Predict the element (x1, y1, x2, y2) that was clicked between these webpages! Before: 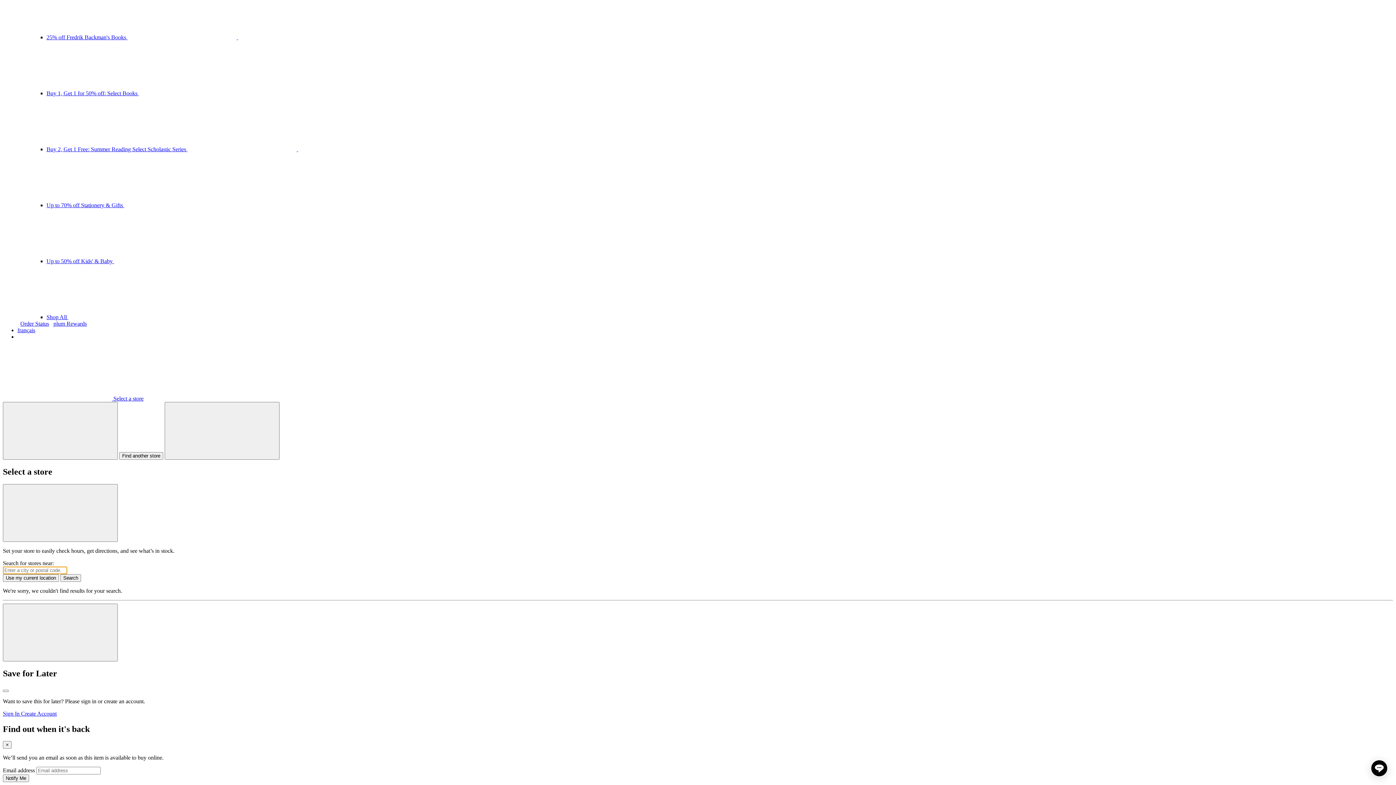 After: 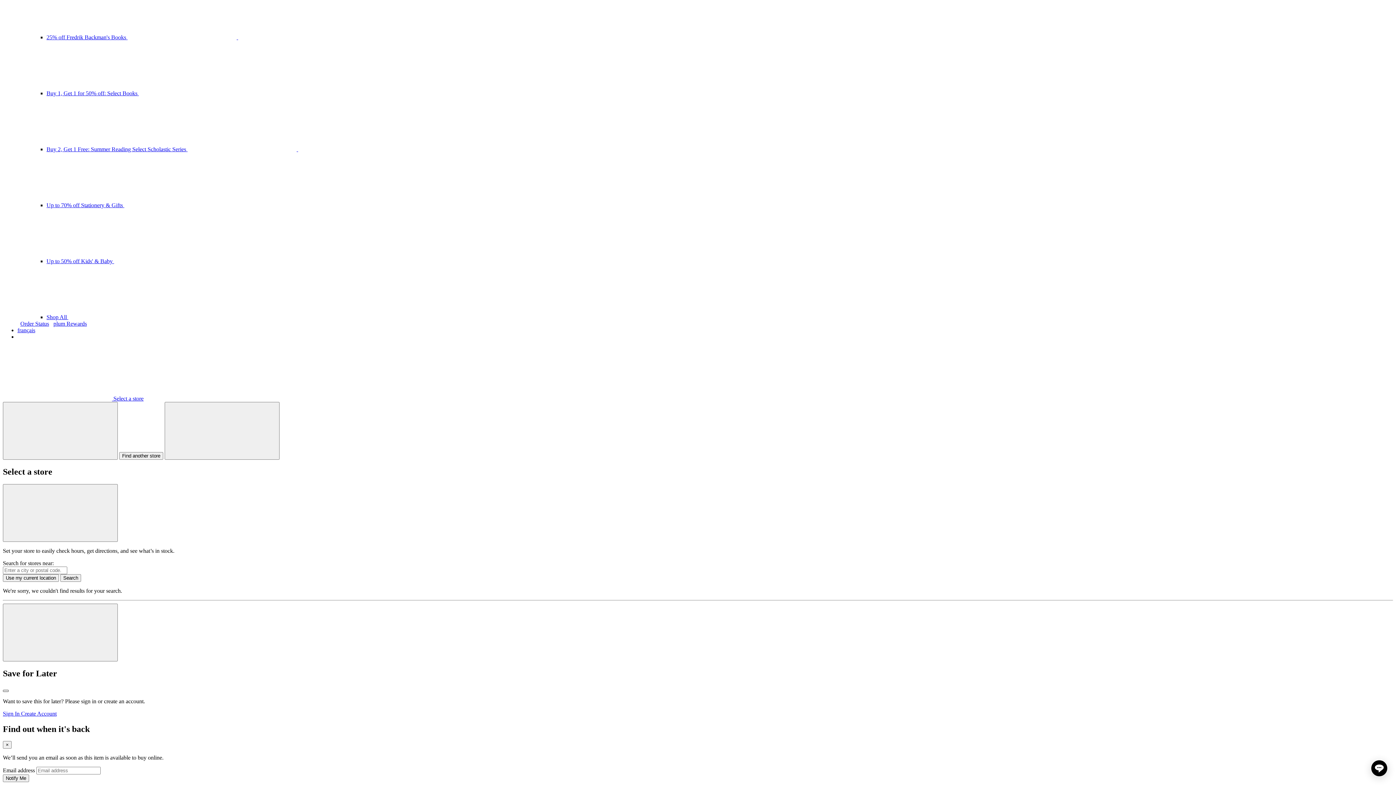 Action: label: Close bbox: (2, 690, 8, 692)